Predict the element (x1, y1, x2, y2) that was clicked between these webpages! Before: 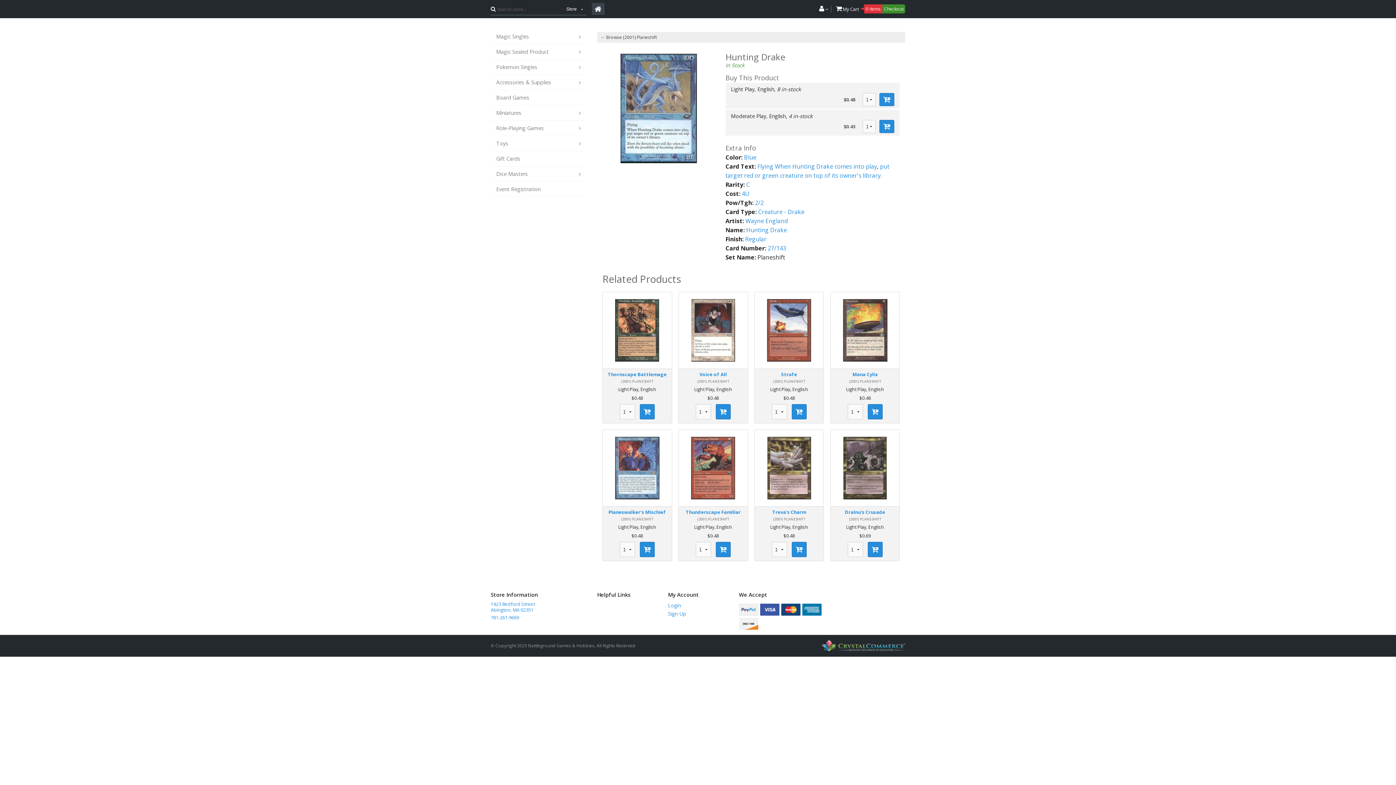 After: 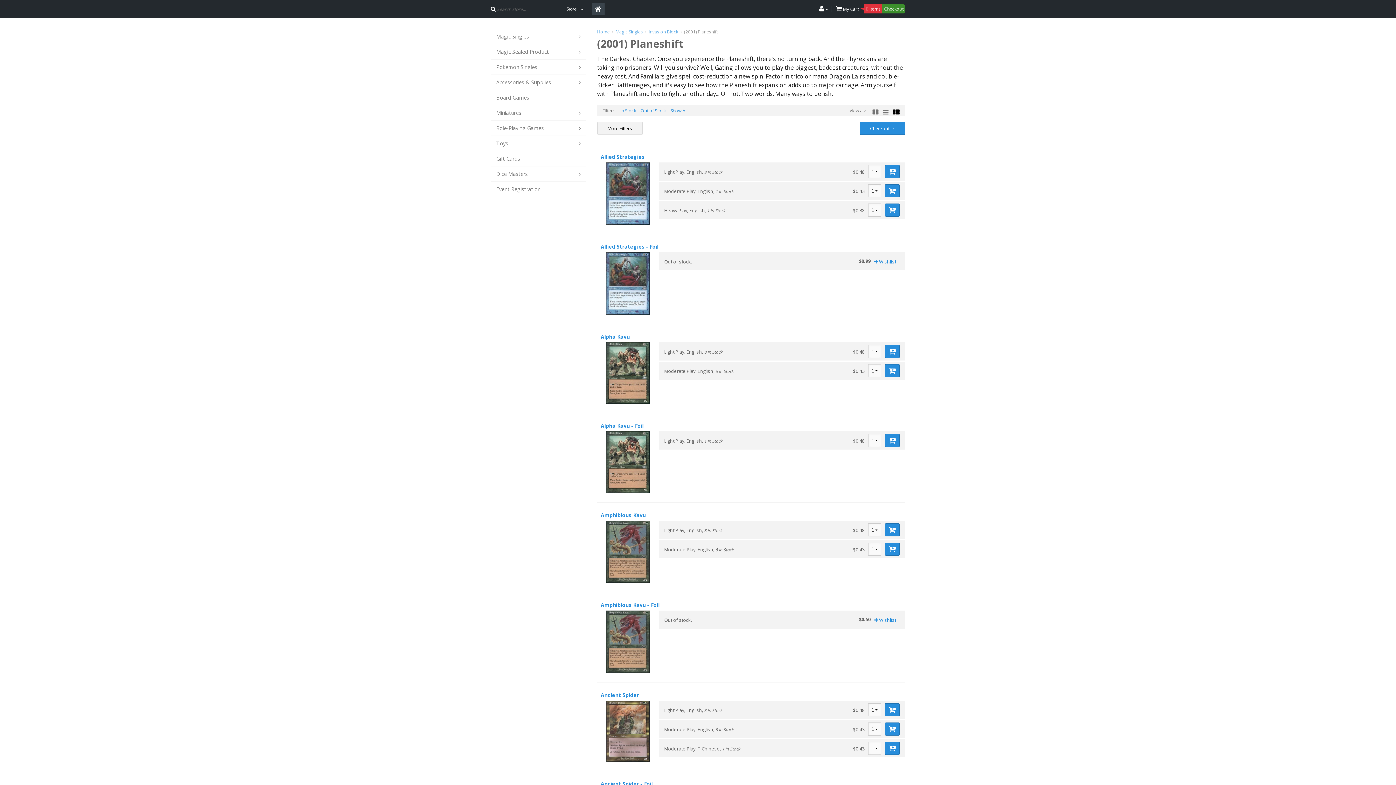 Action: label: (2001) PLANESHIFT bbox: (831, 516, 898, 522)